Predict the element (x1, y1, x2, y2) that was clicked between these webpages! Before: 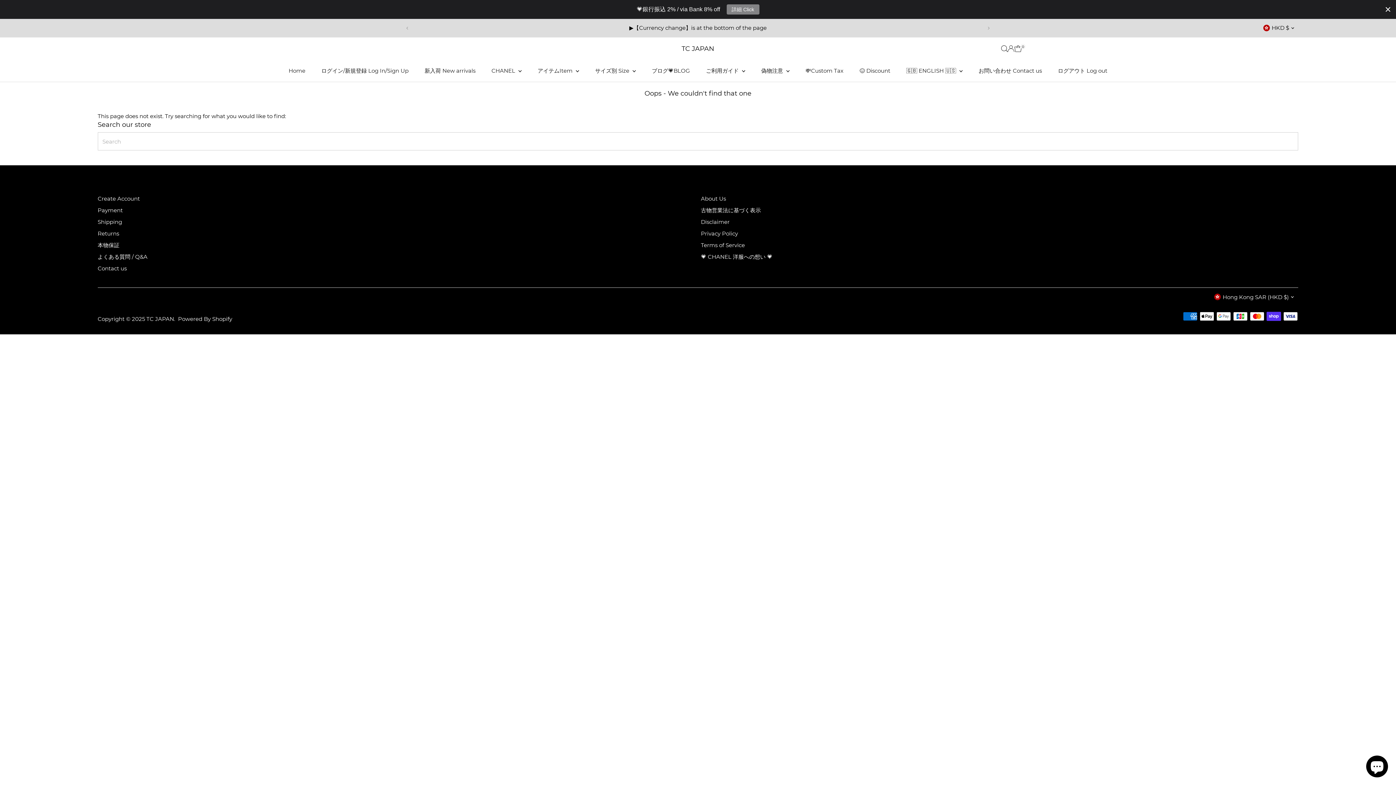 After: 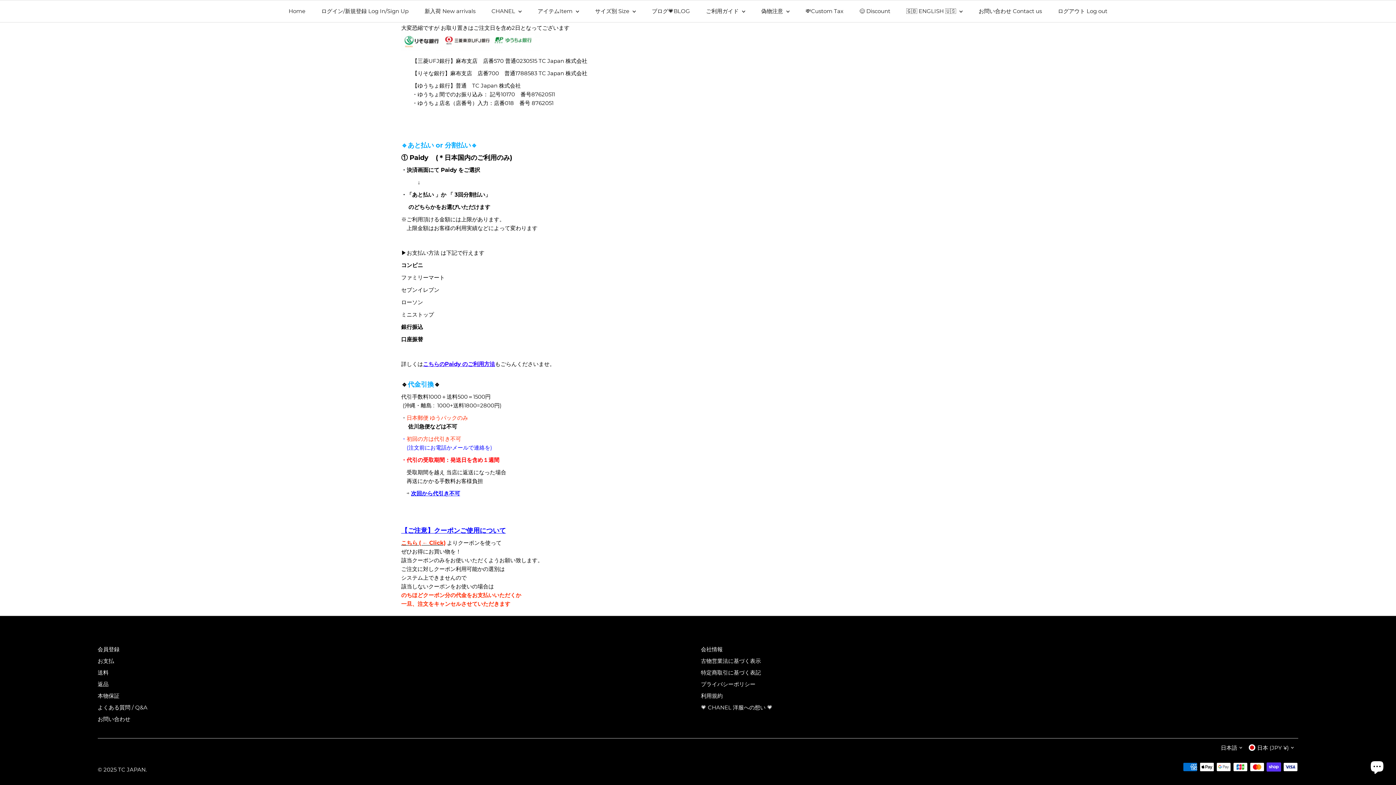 Action: bbox: (899, 60, 970, 81) label: 🇬🇧 ENGLISH 🇺🇸 